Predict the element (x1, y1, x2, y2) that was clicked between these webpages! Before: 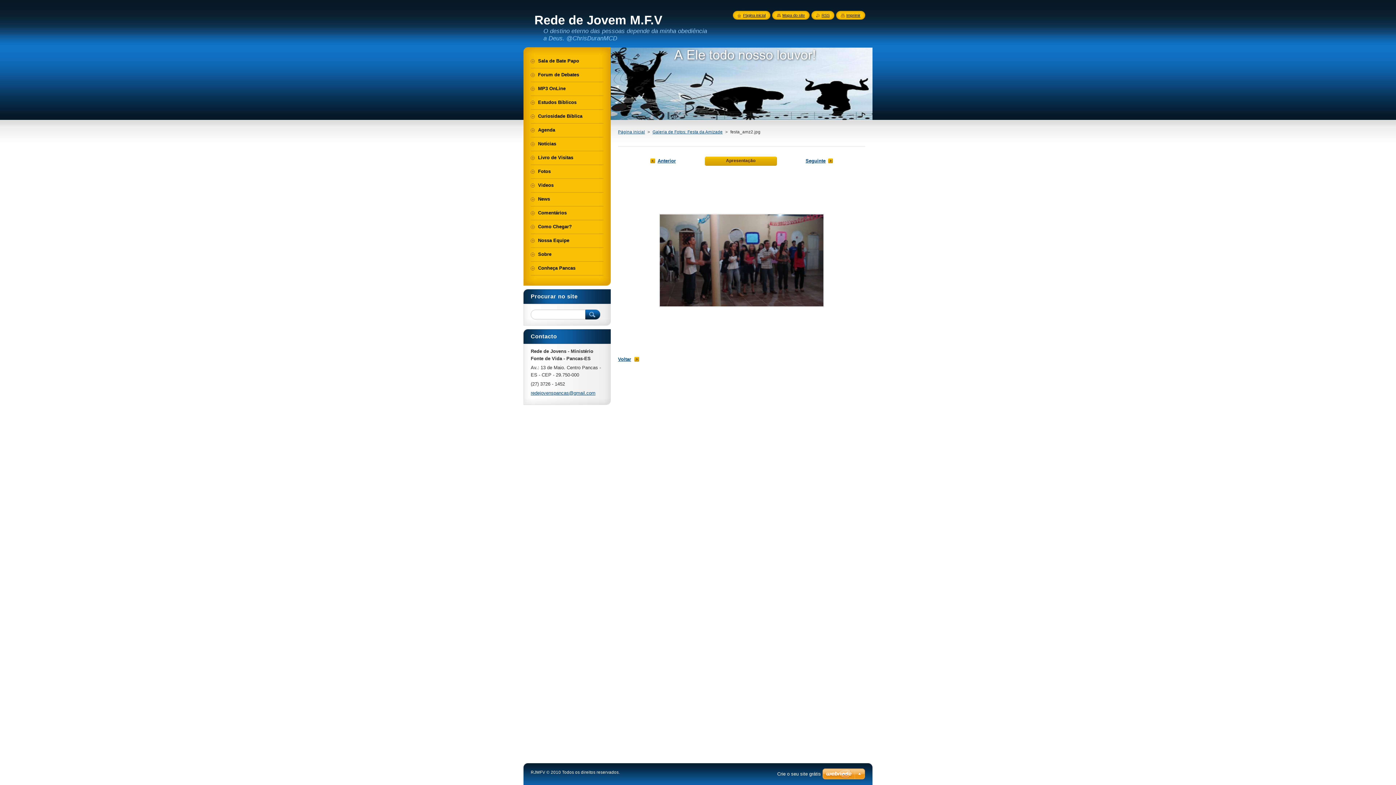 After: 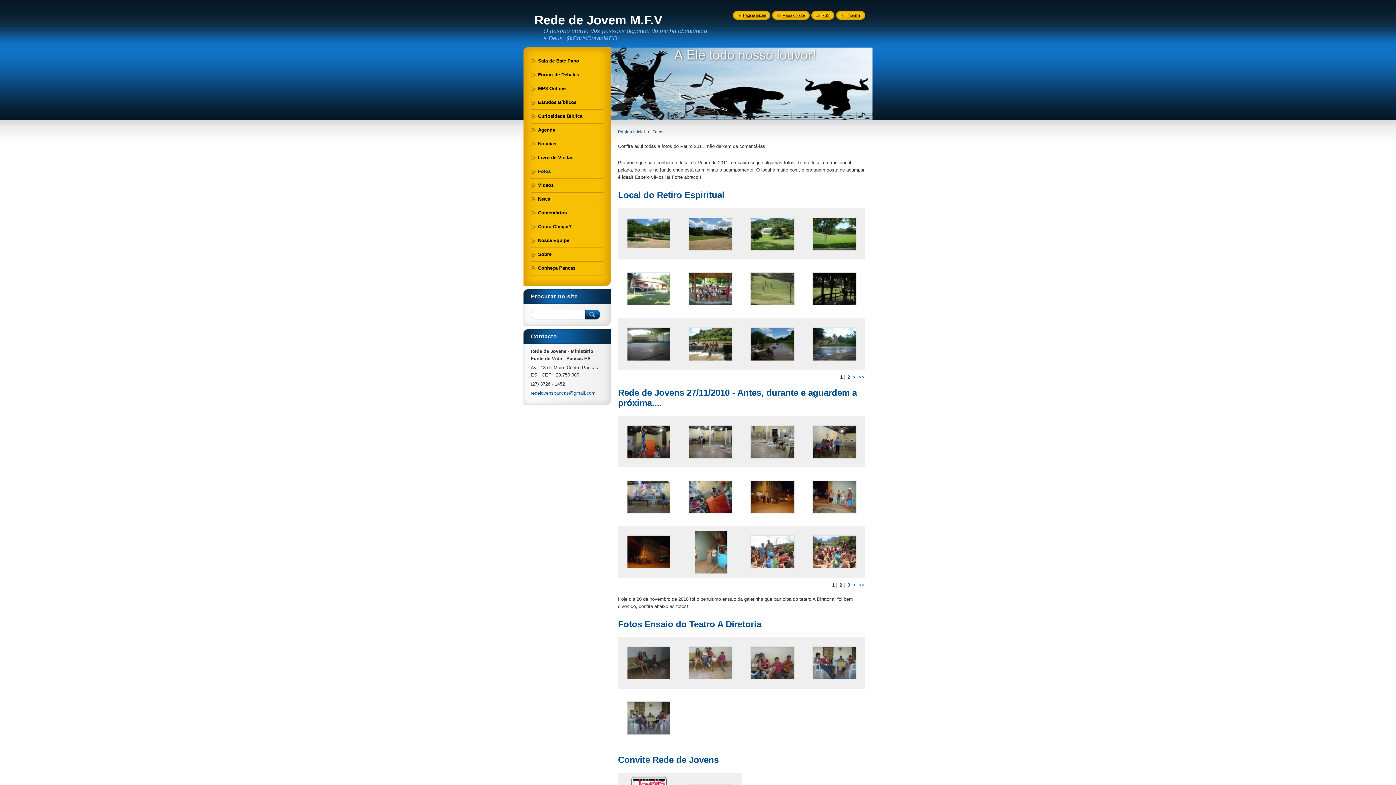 Action: label: Voltar bbox: (618, 356, 639, 362)